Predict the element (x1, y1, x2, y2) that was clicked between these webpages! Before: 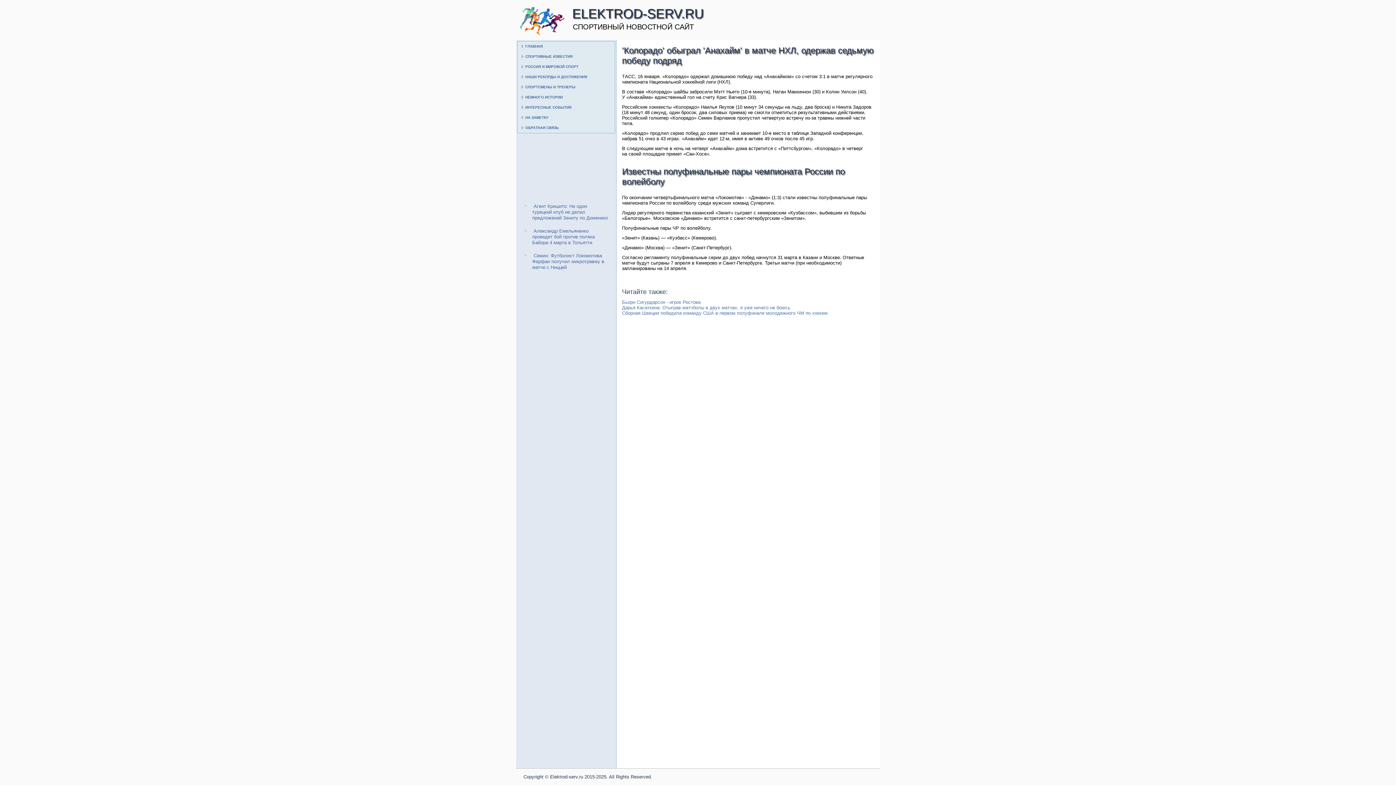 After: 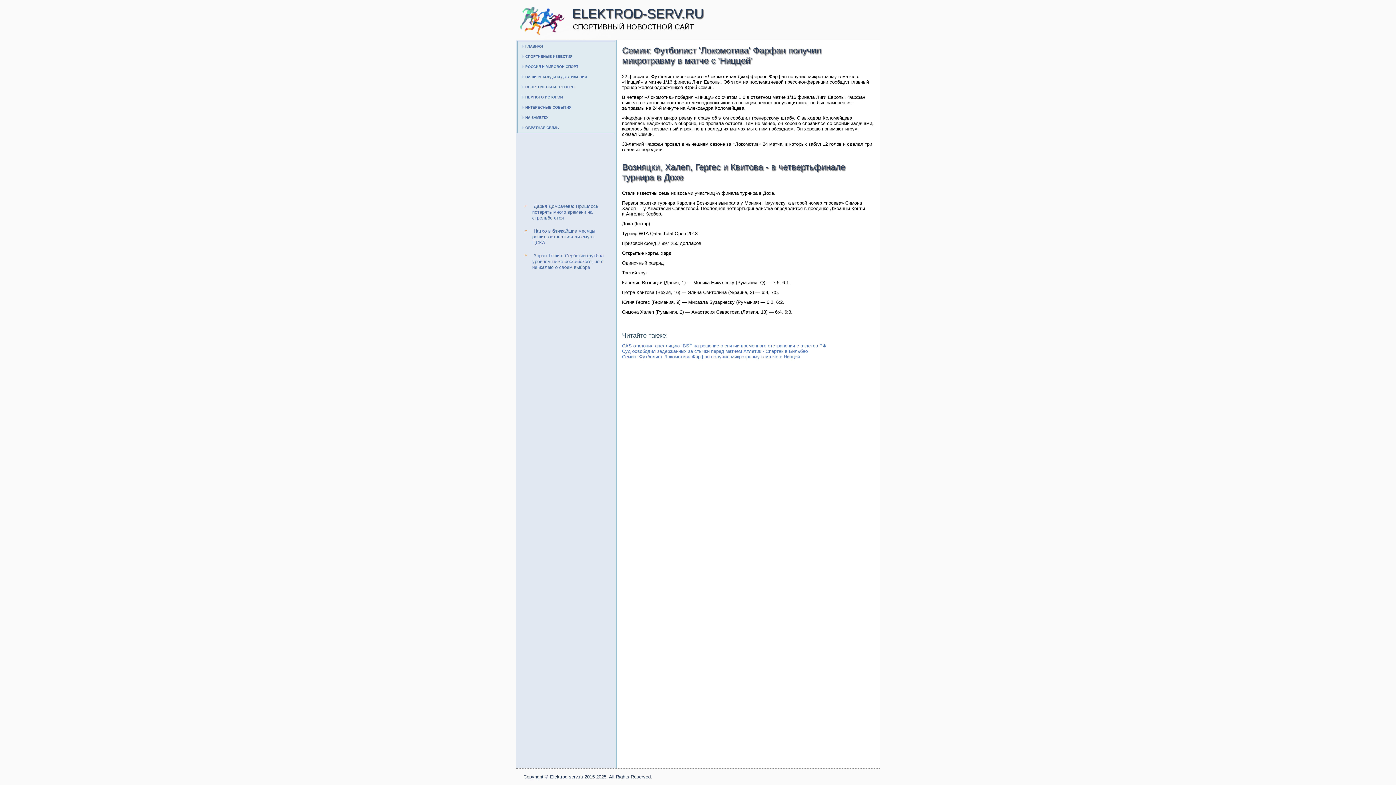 Action: label: Семин: Футболист Локомотива Фарфан получил микротравму в матче с Ниццей bbox: (532, 253, 604, 270)